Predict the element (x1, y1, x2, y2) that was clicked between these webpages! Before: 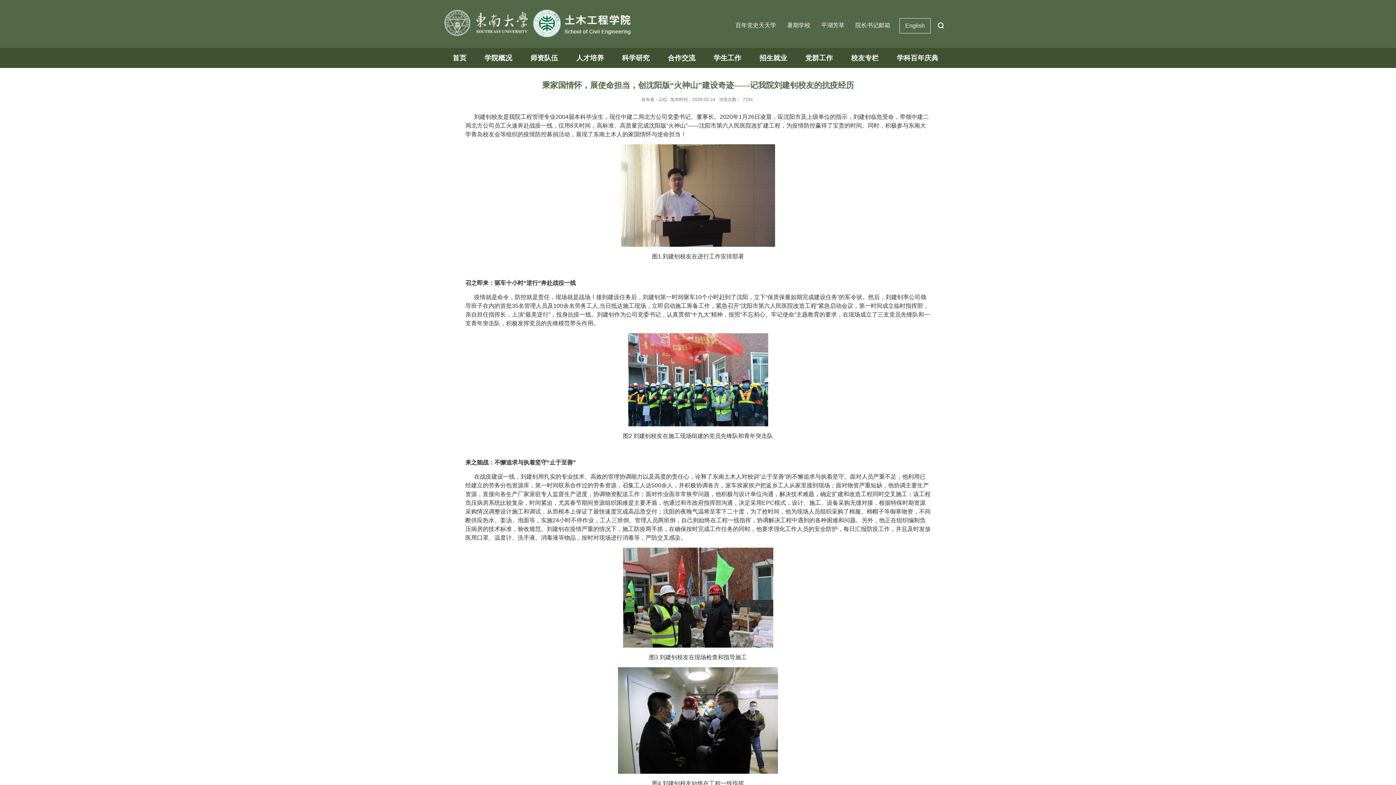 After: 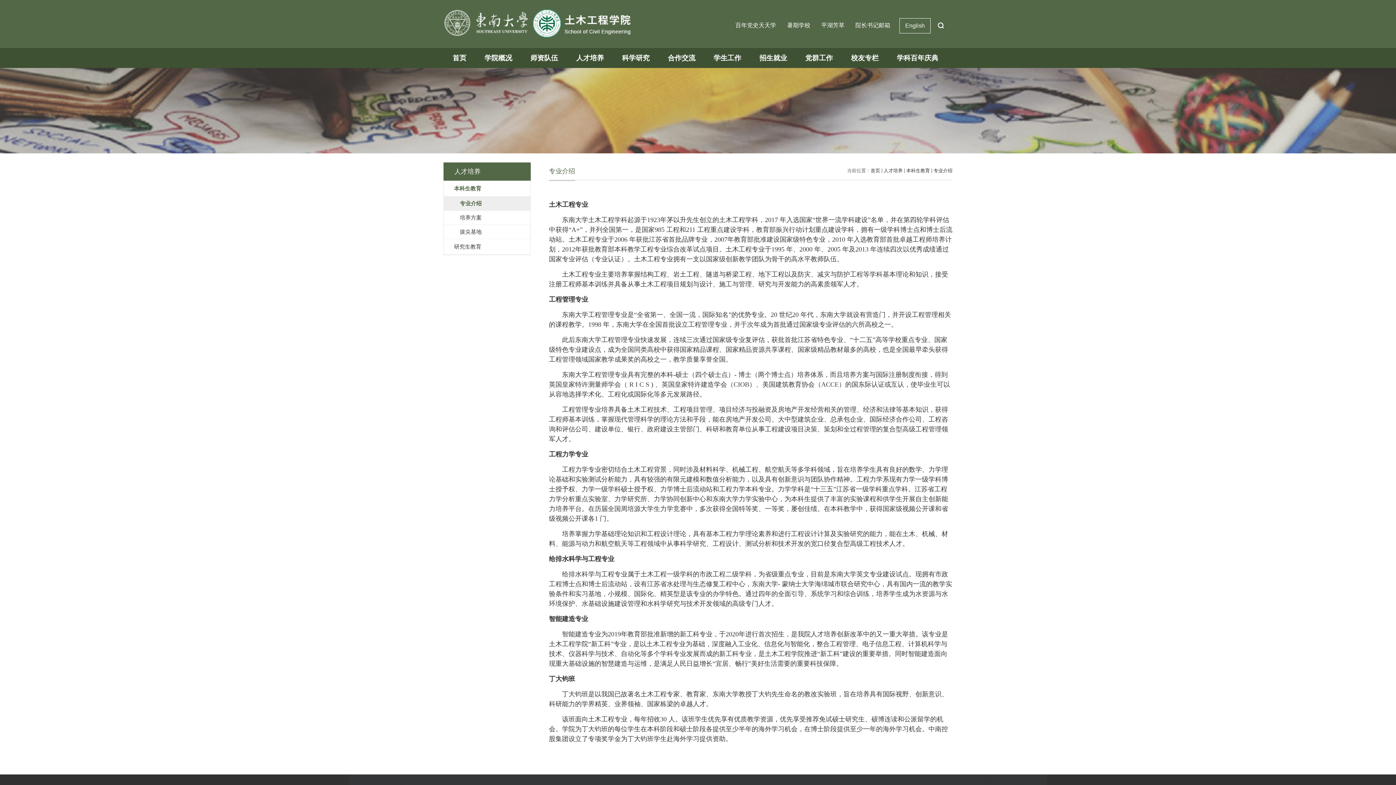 Action: bbox: (567, 48, 613, 68) label: 人才培养